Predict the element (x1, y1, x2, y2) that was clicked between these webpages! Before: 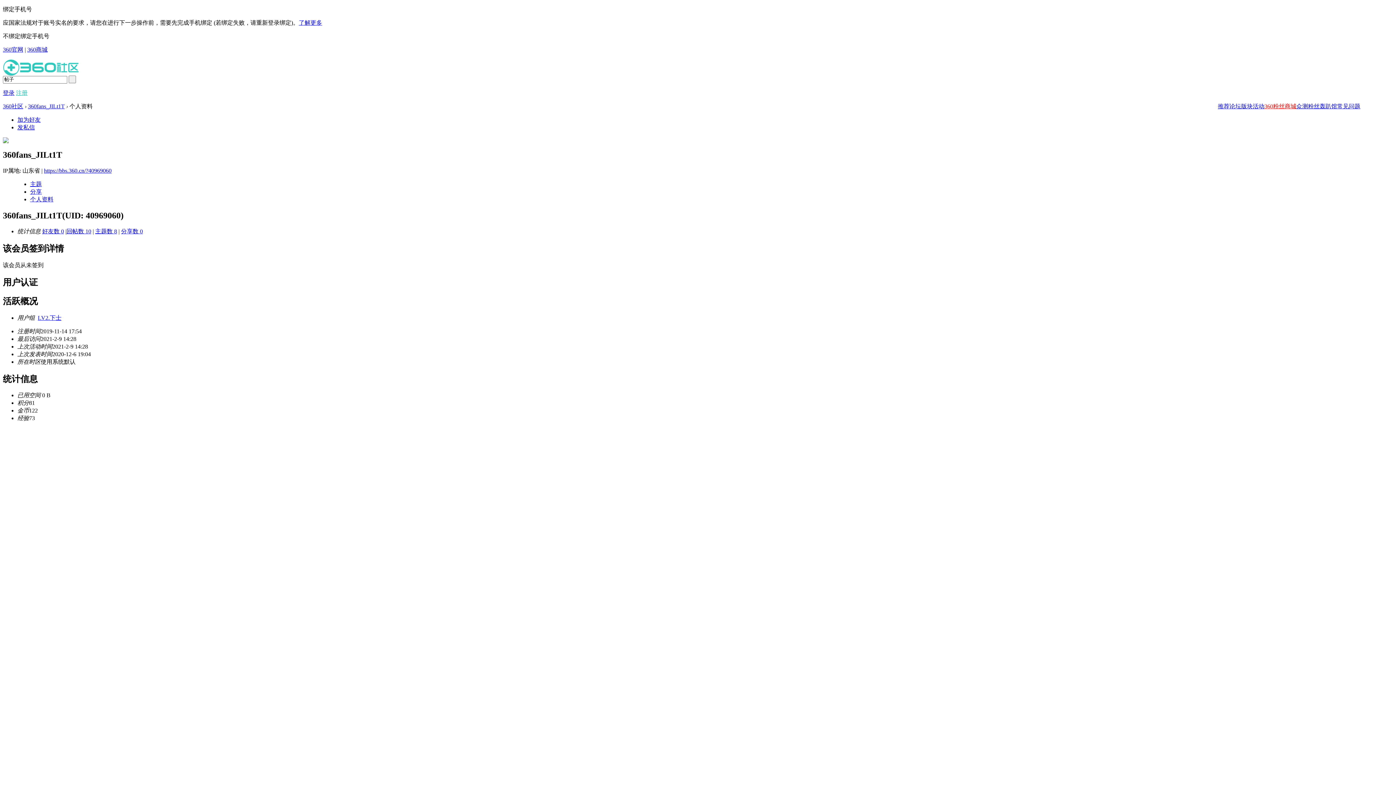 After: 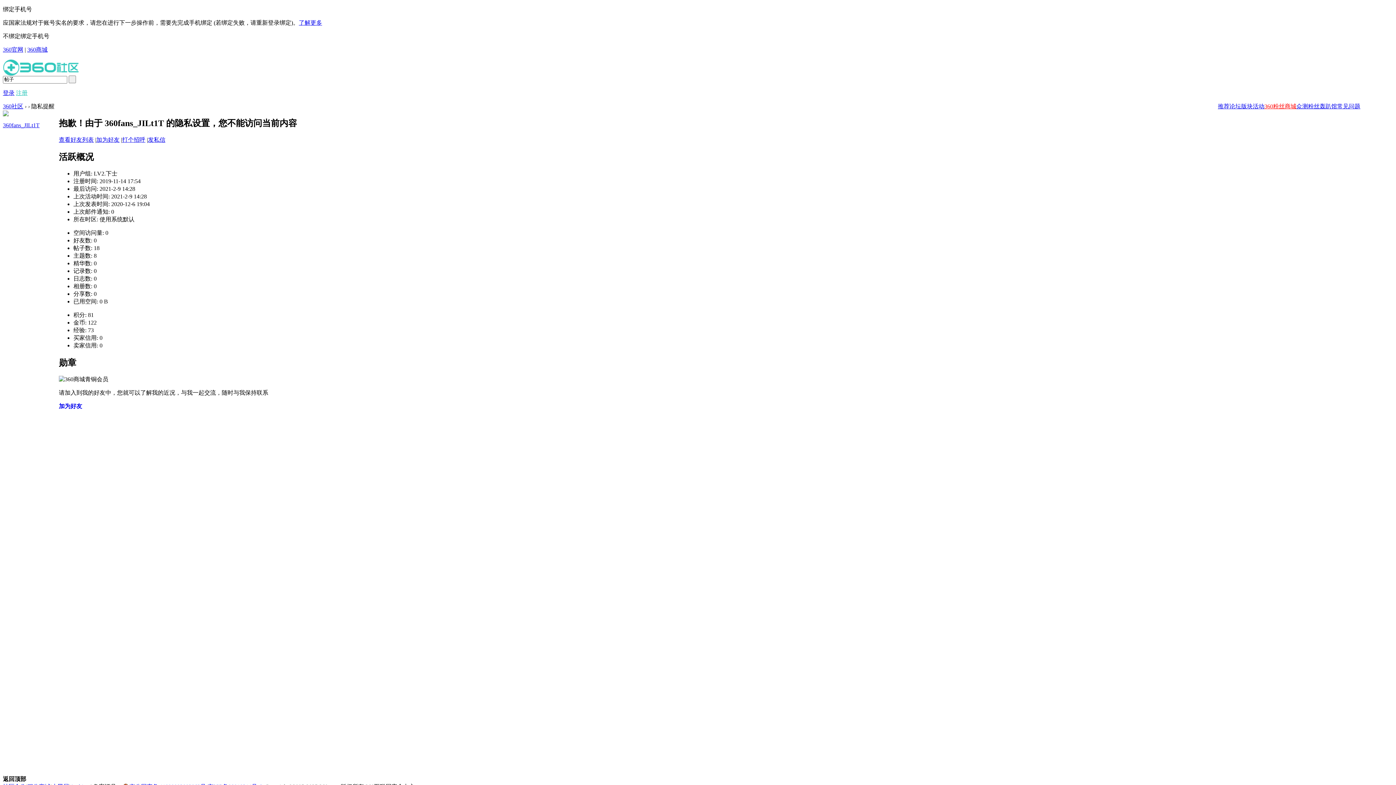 Action: label: 分享 bbox: (30, 188, 41, 195)